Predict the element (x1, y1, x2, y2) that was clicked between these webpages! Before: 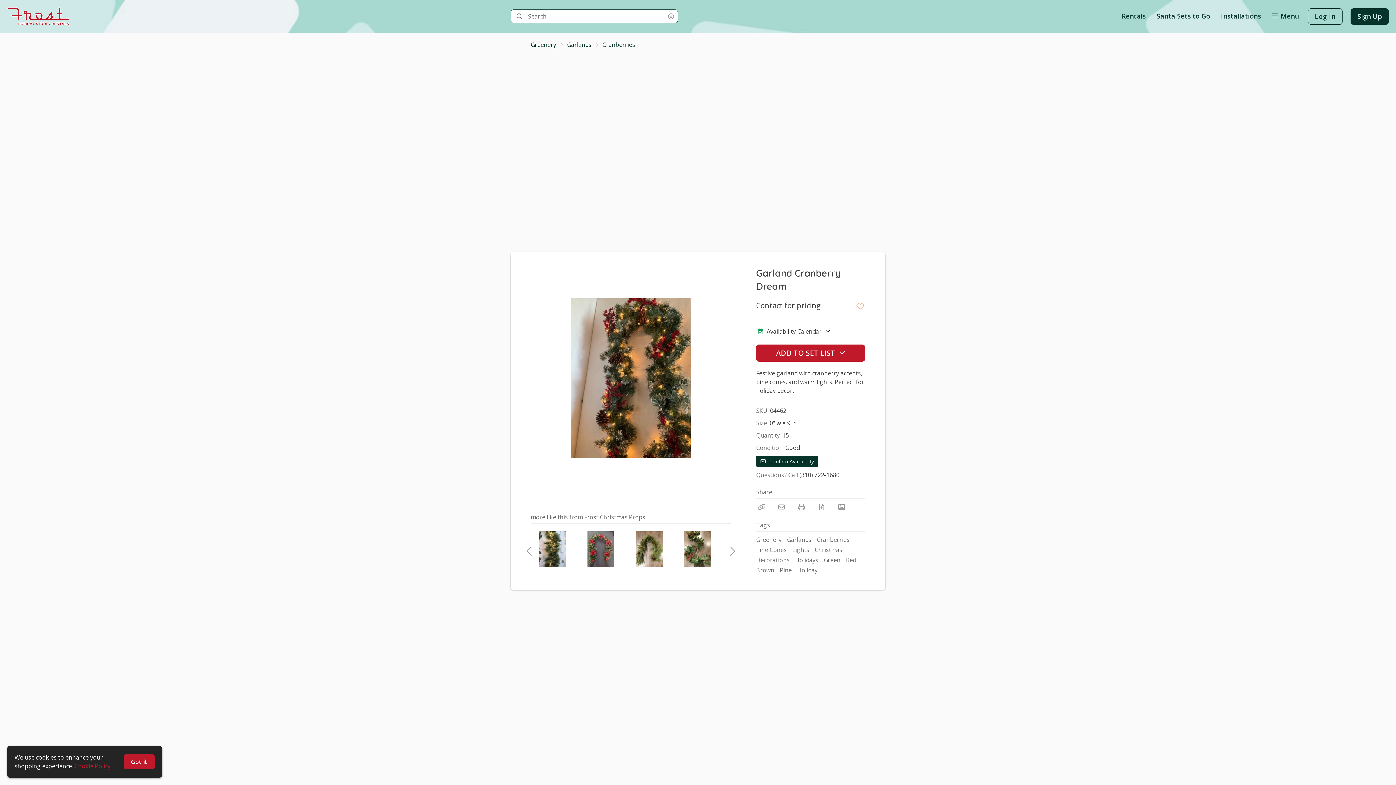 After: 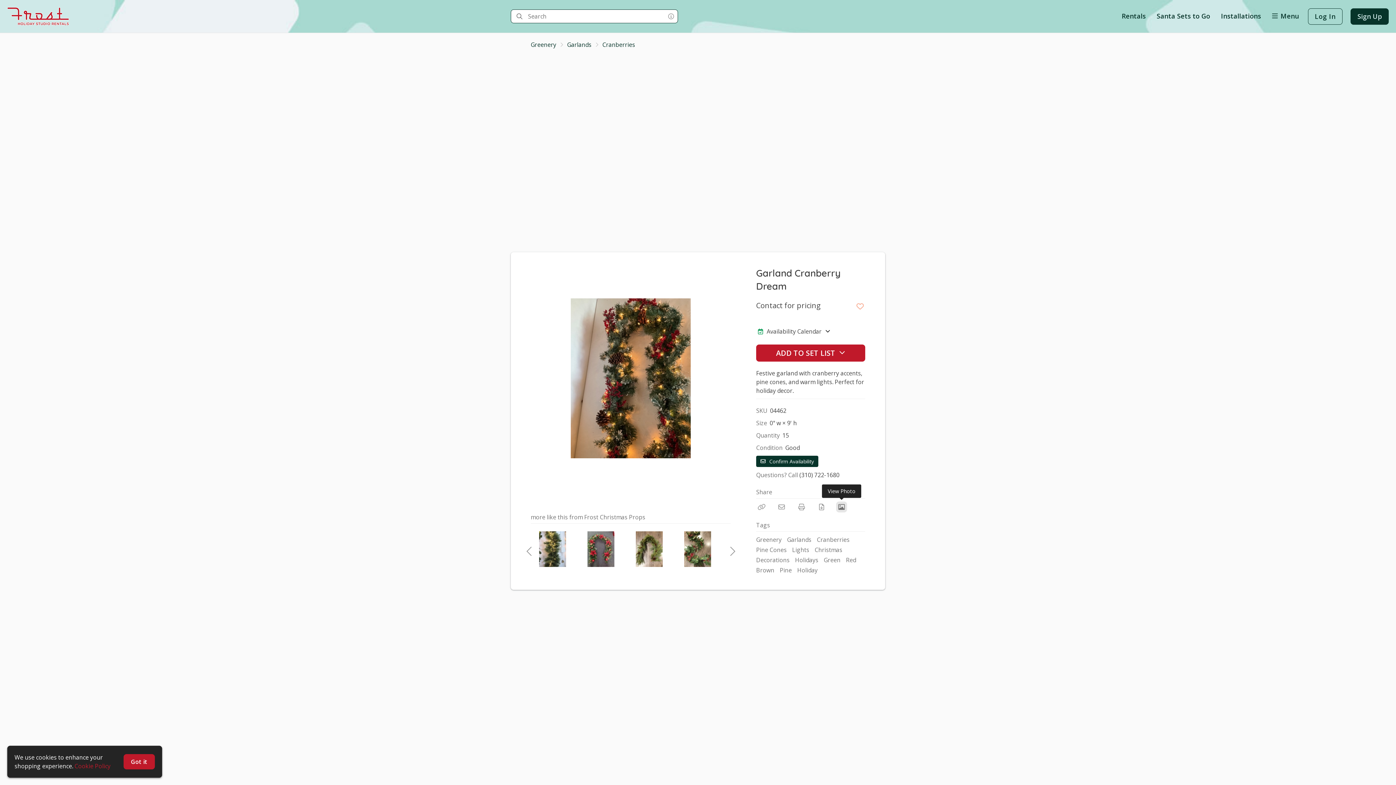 Action: bbox: (836, 501, 847, 512) label: View Photo